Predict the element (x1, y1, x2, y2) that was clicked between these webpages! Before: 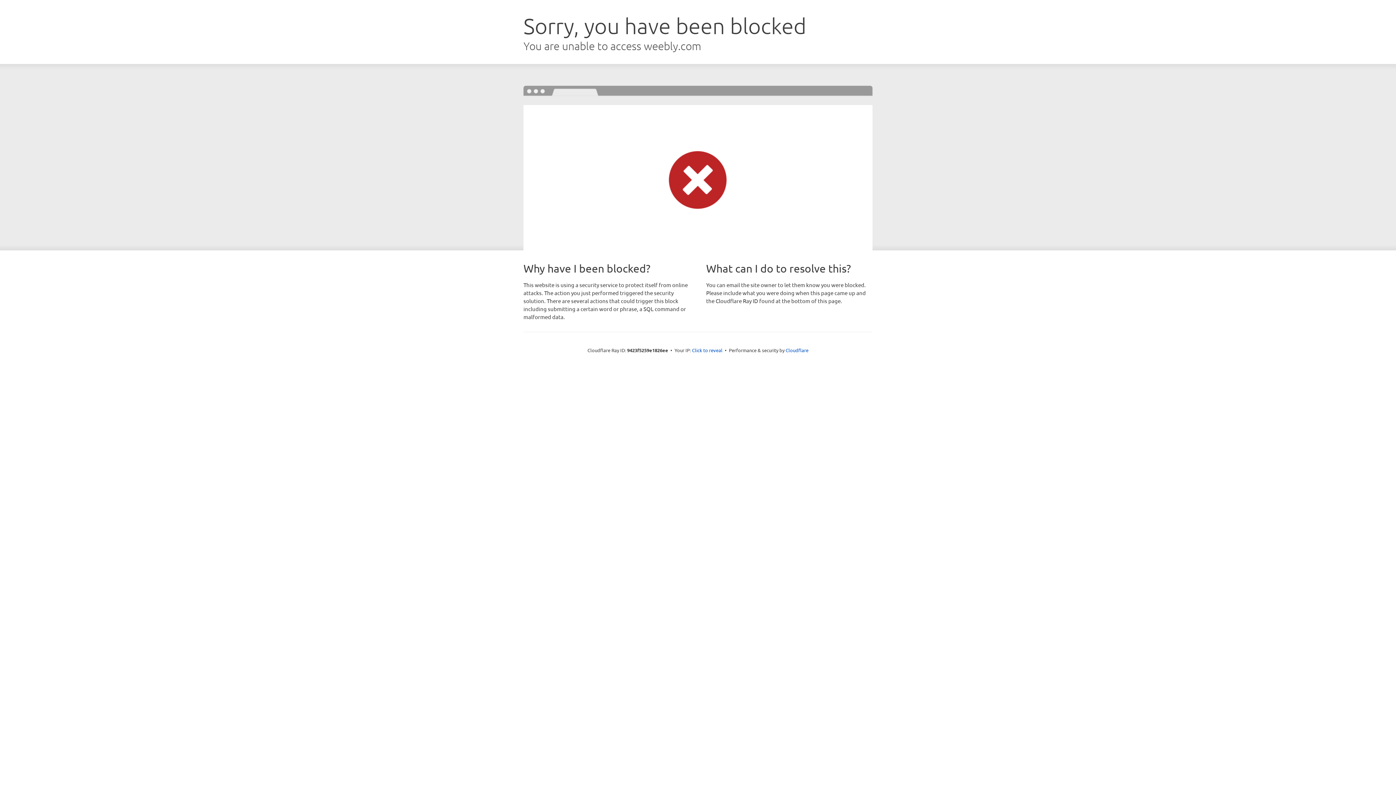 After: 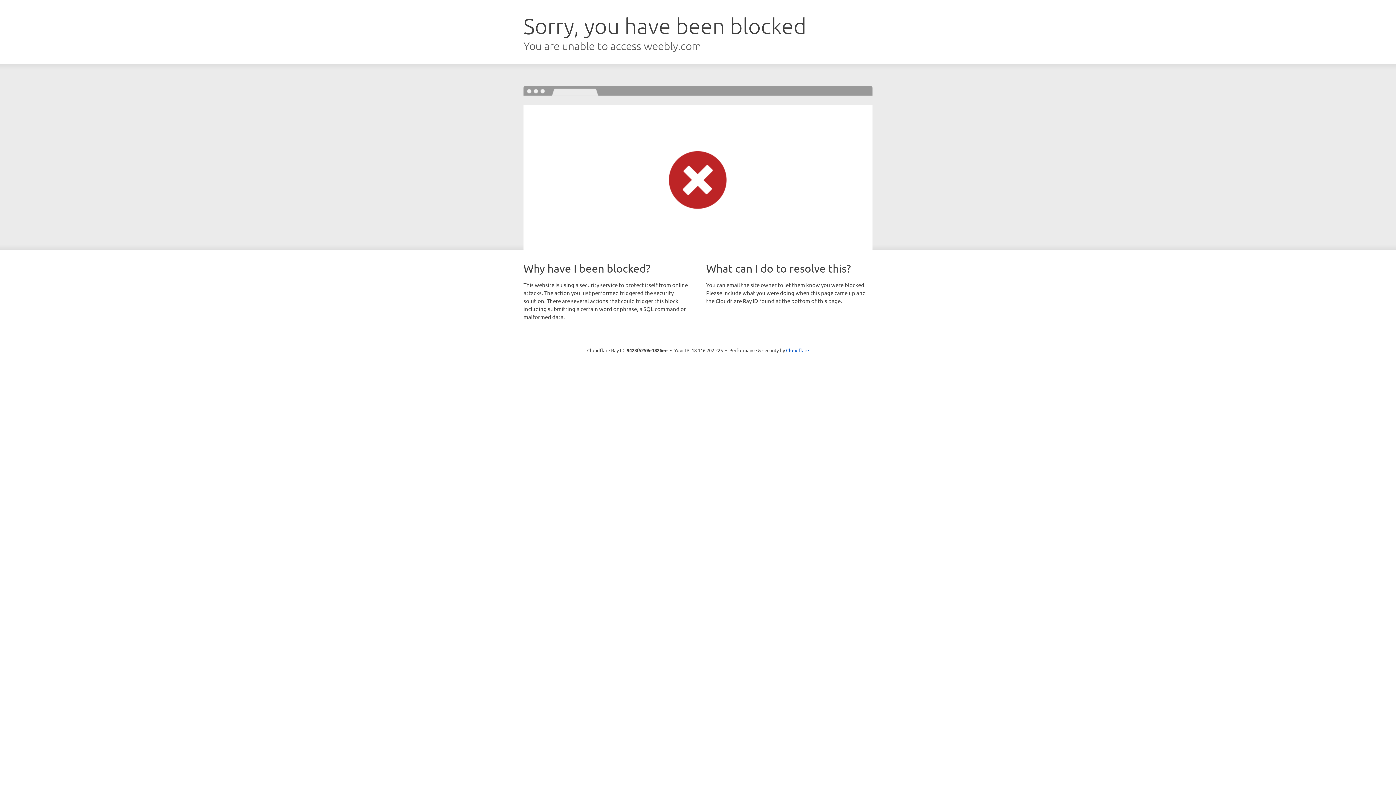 Action: bbox: (692, 346, 722, 353) label: Click to reveal